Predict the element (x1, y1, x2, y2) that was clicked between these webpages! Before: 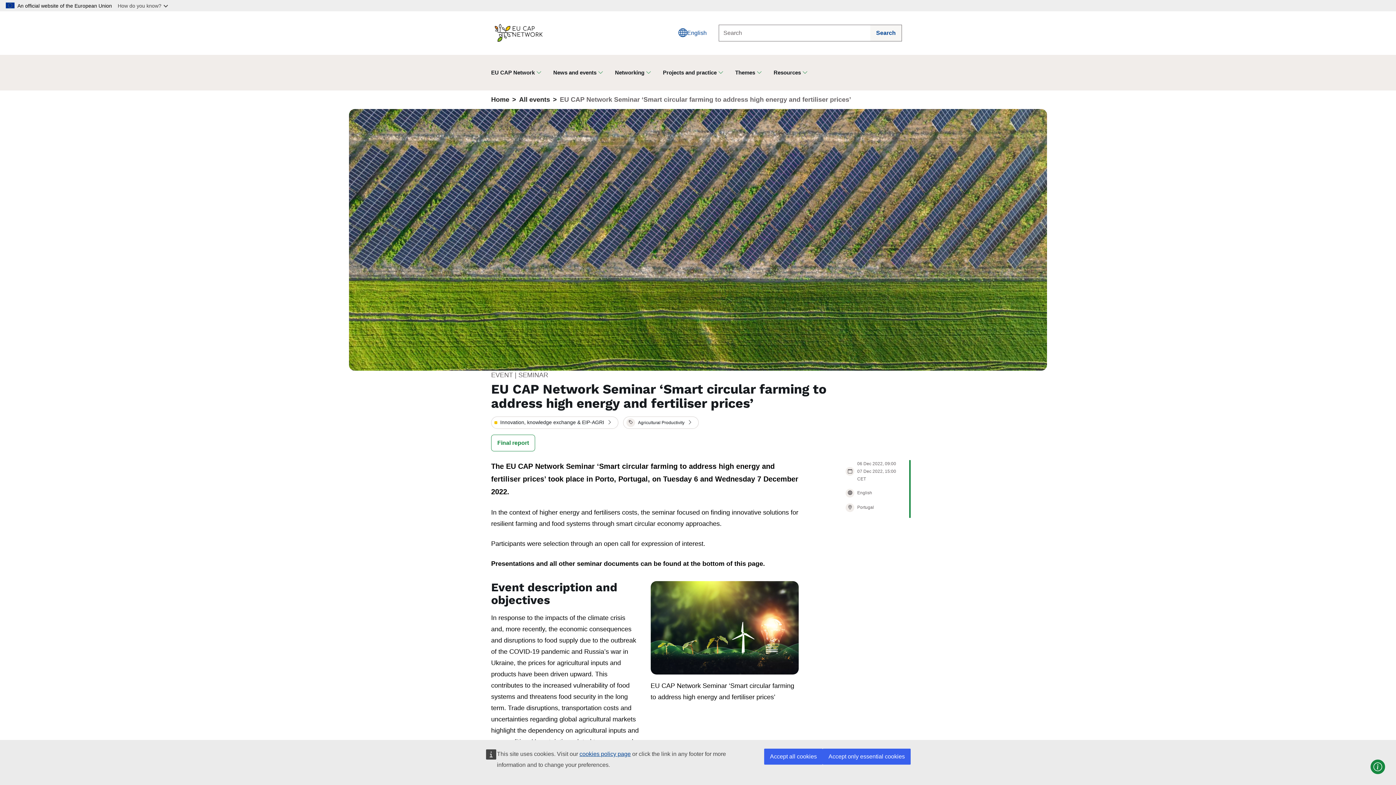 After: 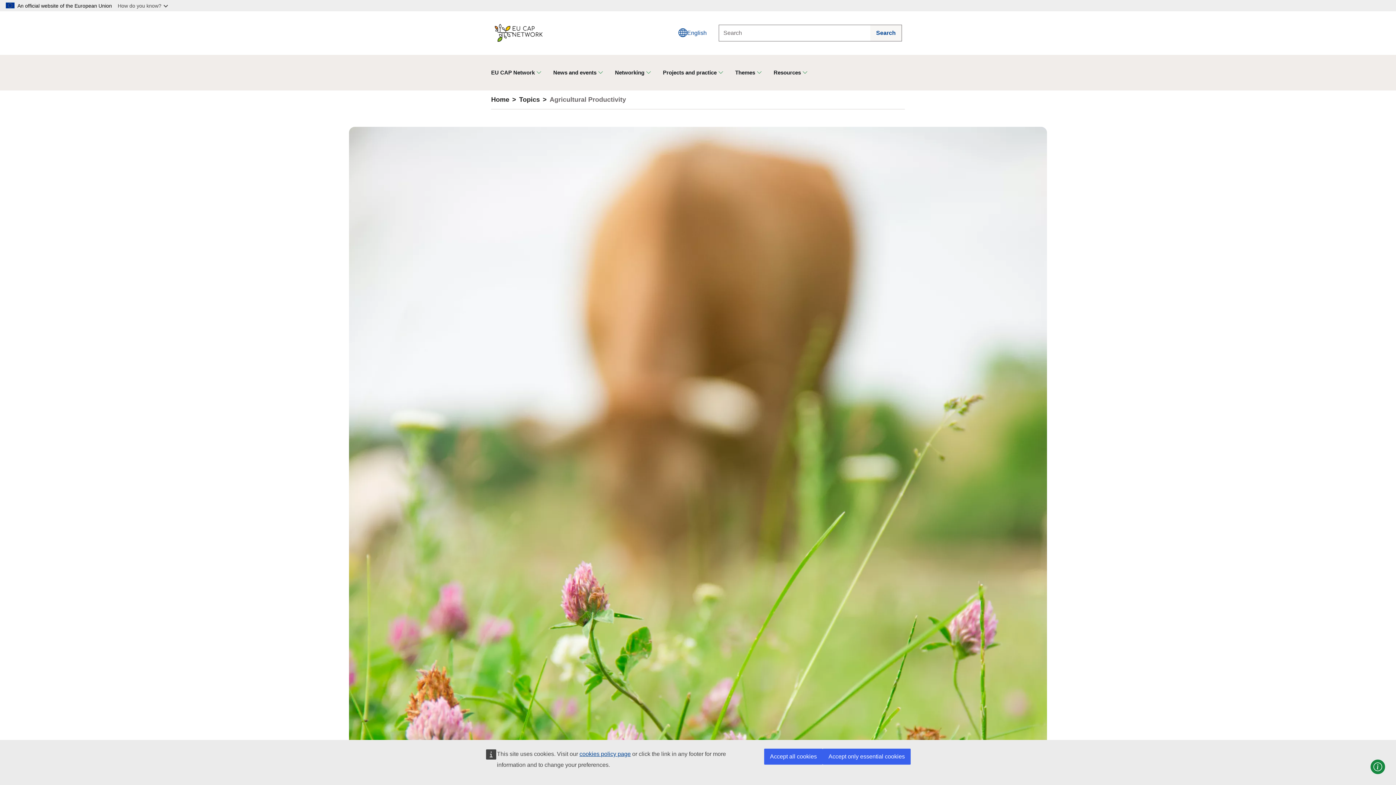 Action: label: Agricultural Productivity bbox: (623, 416, 698, 429)